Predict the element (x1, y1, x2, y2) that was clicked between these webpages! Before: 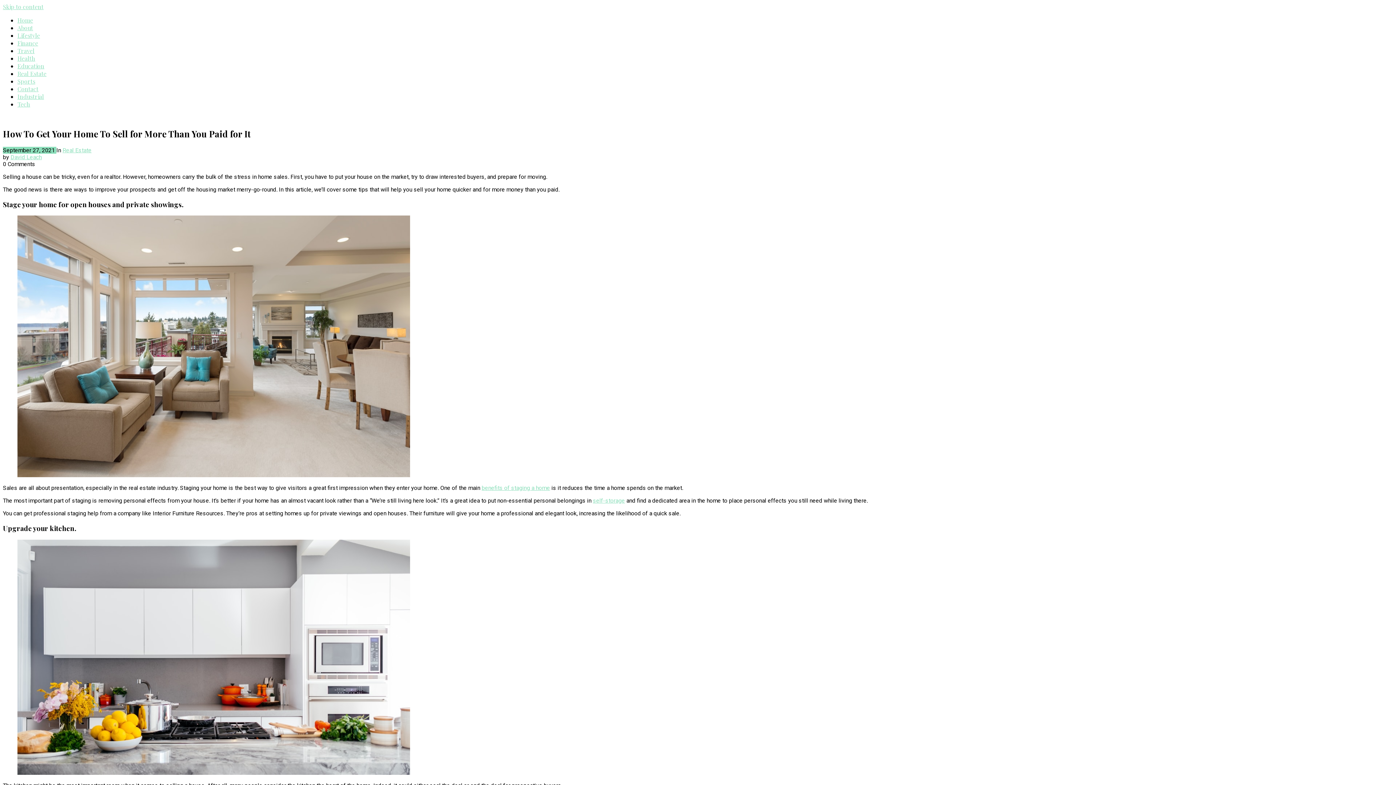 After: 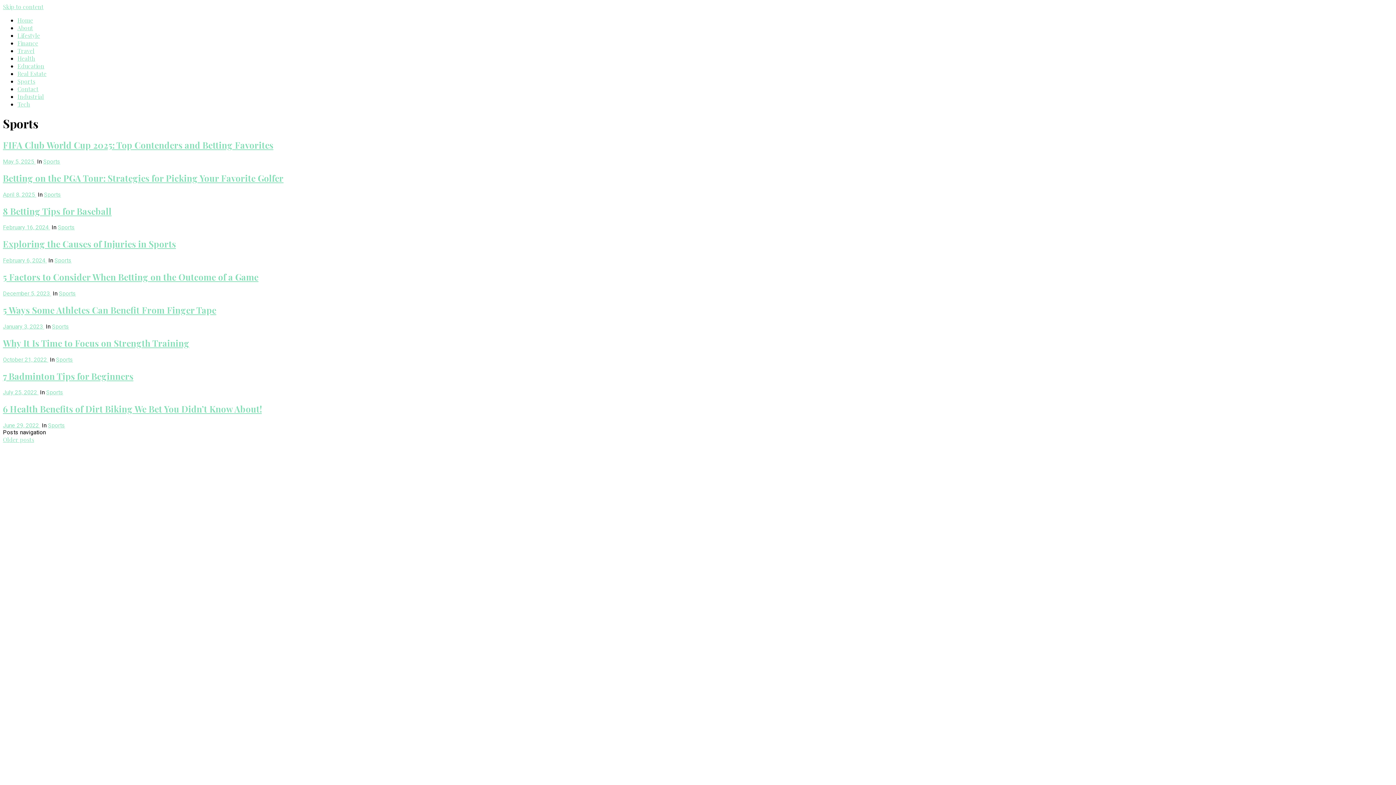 Action: bbox: (17, 77, 35, 85) label: Sports